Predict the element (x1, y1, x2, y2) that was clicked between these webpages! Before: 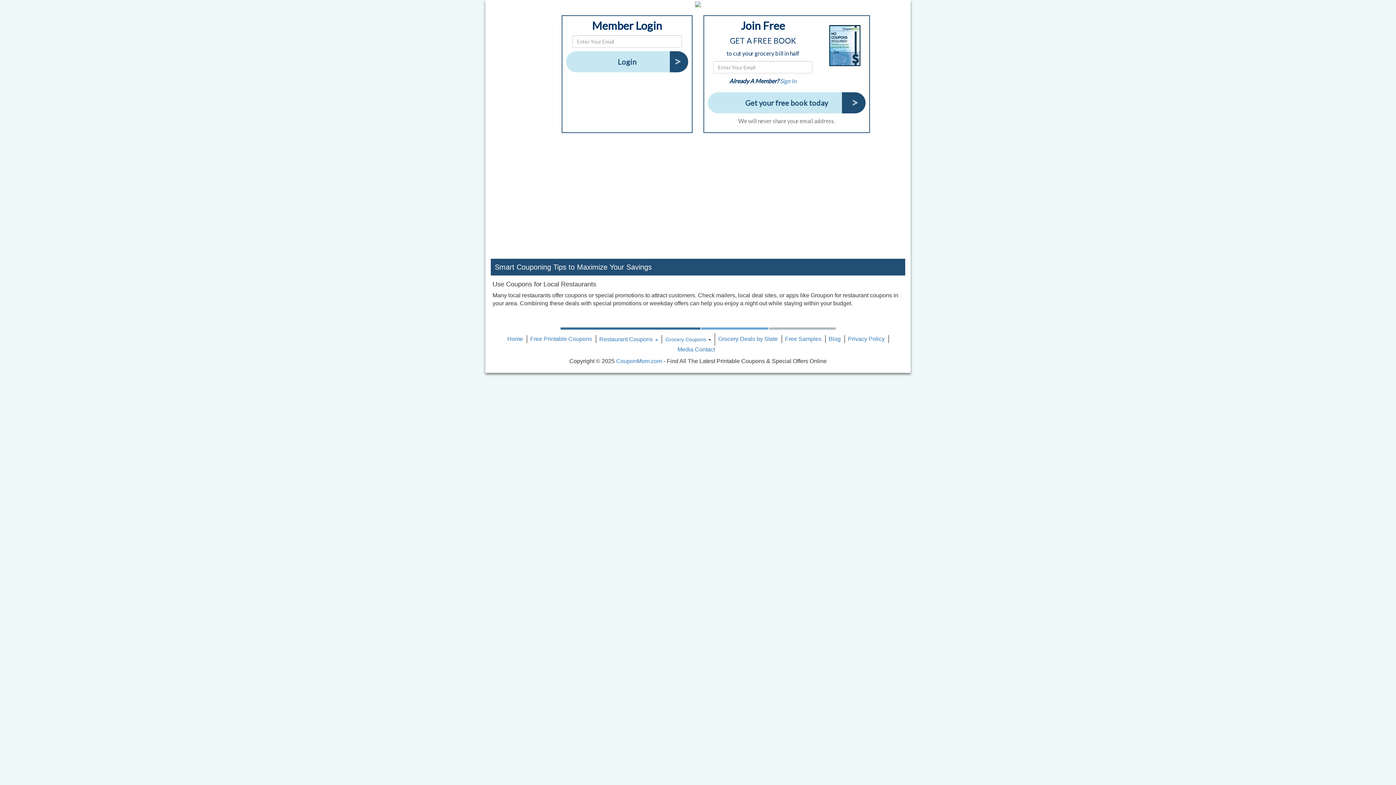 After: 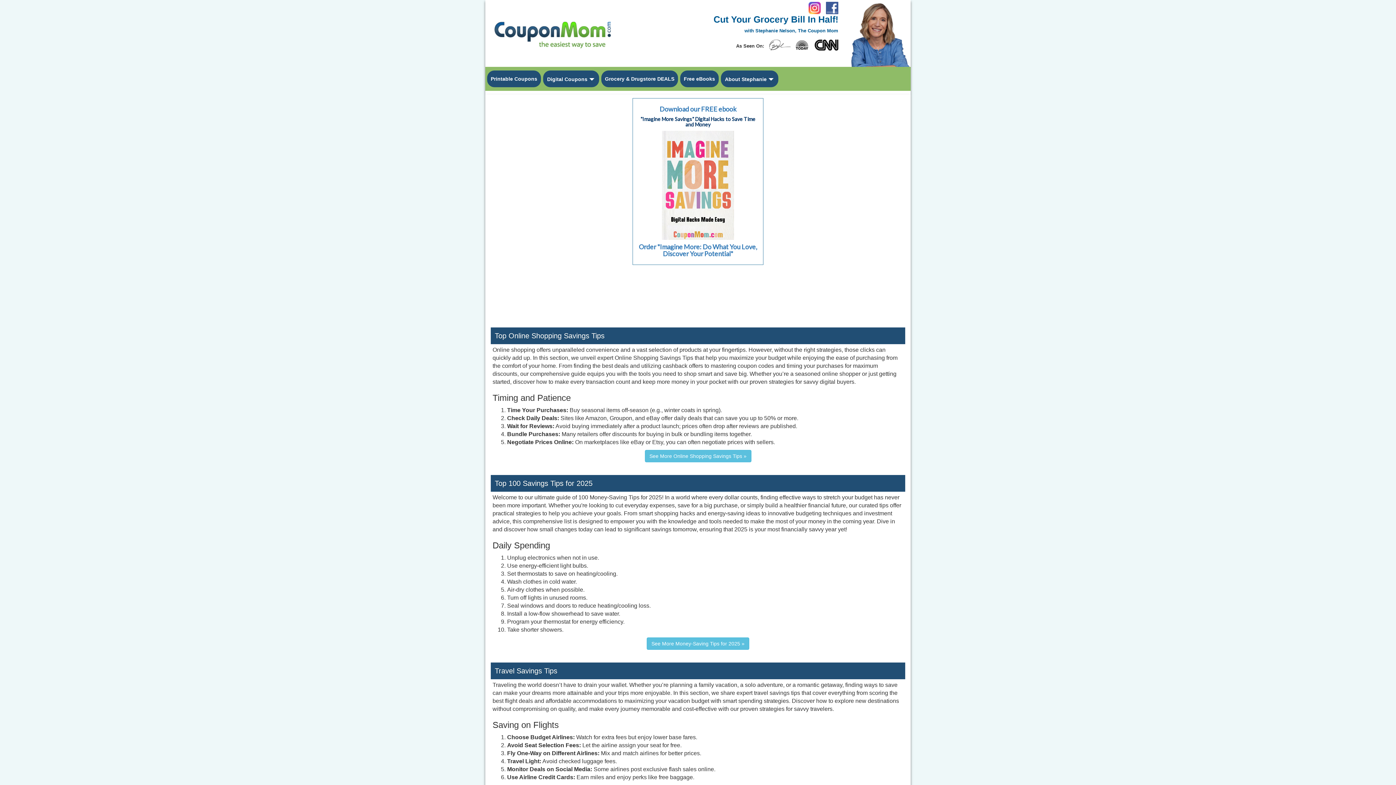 Action: label: Home bbox: (507, 336, 523, 342)